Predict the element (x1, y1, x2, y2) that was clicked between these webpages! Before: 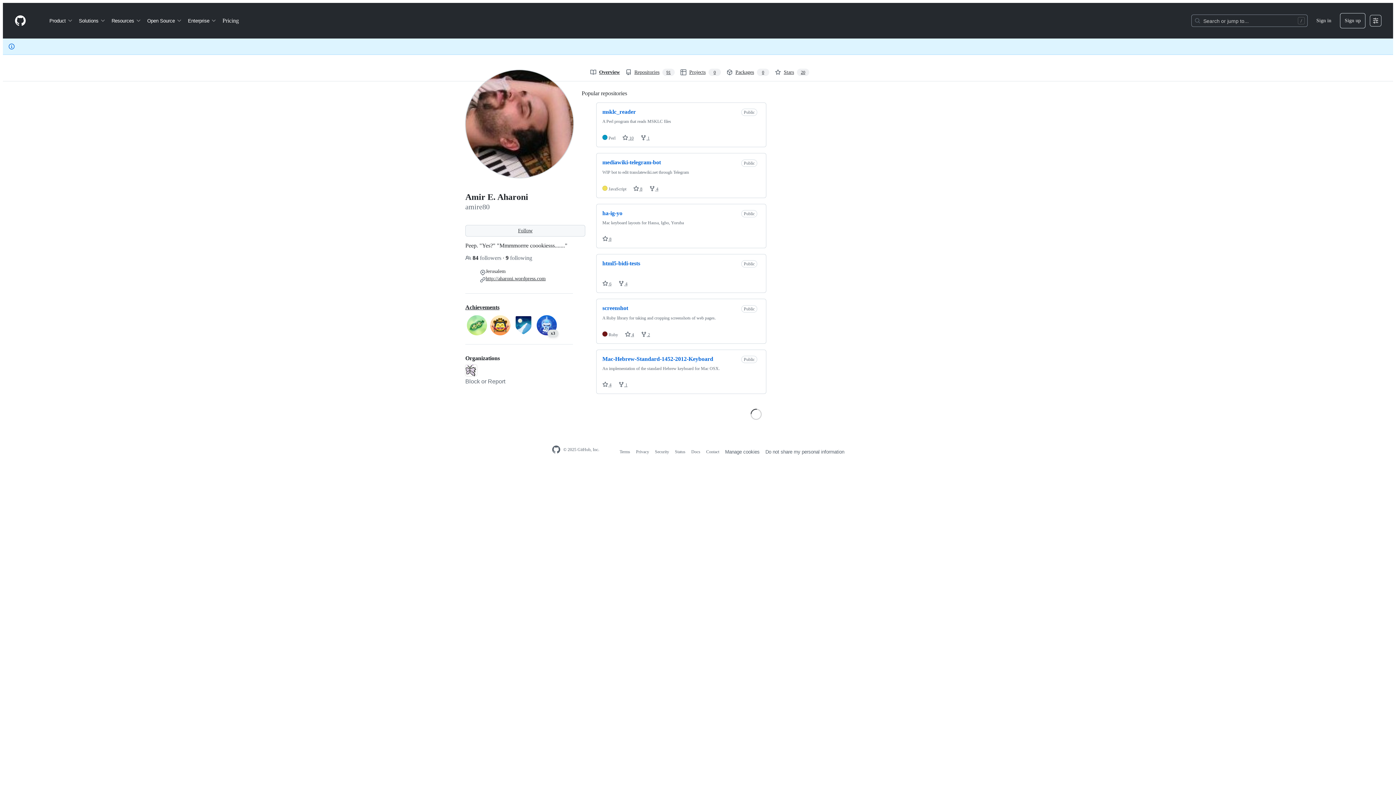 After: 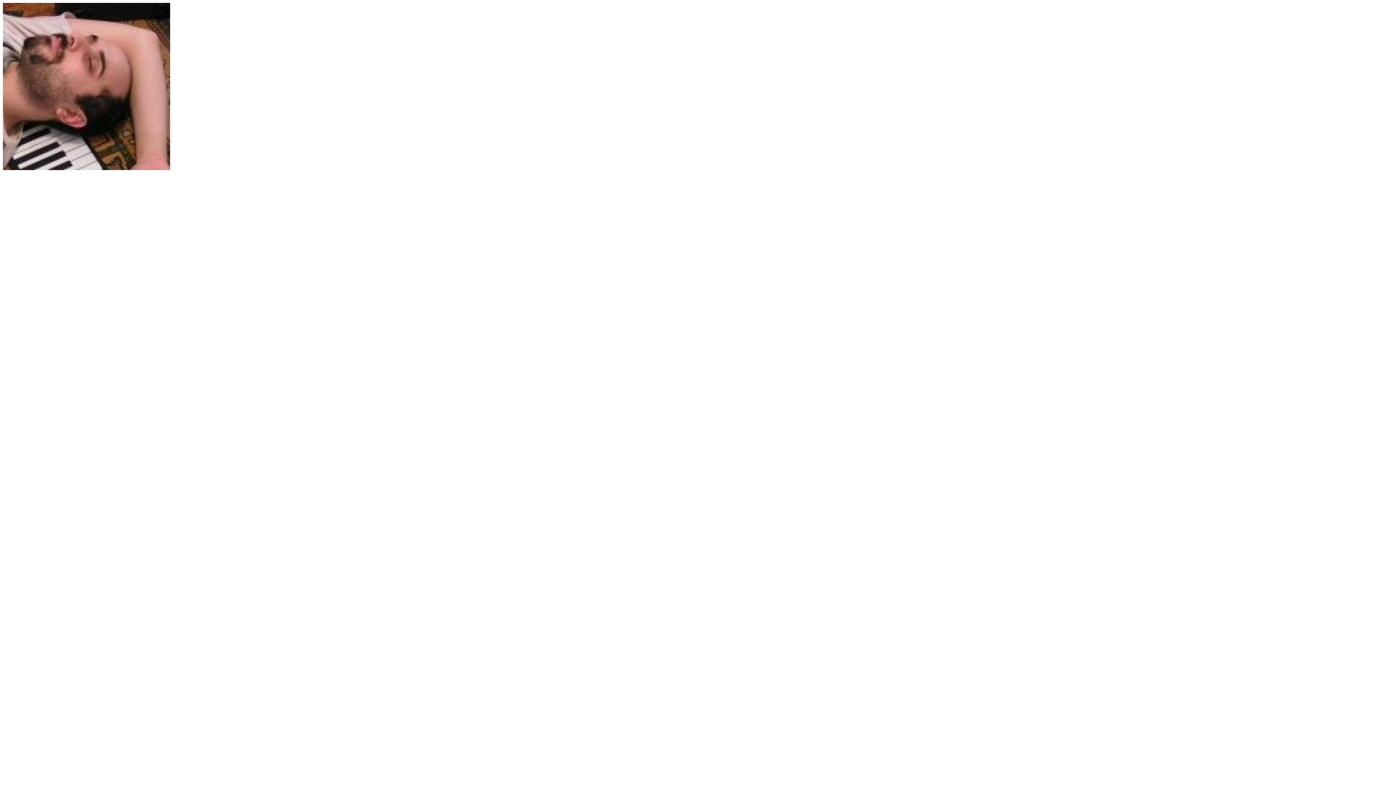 Action: bbox: (465, 69, 573, 178)